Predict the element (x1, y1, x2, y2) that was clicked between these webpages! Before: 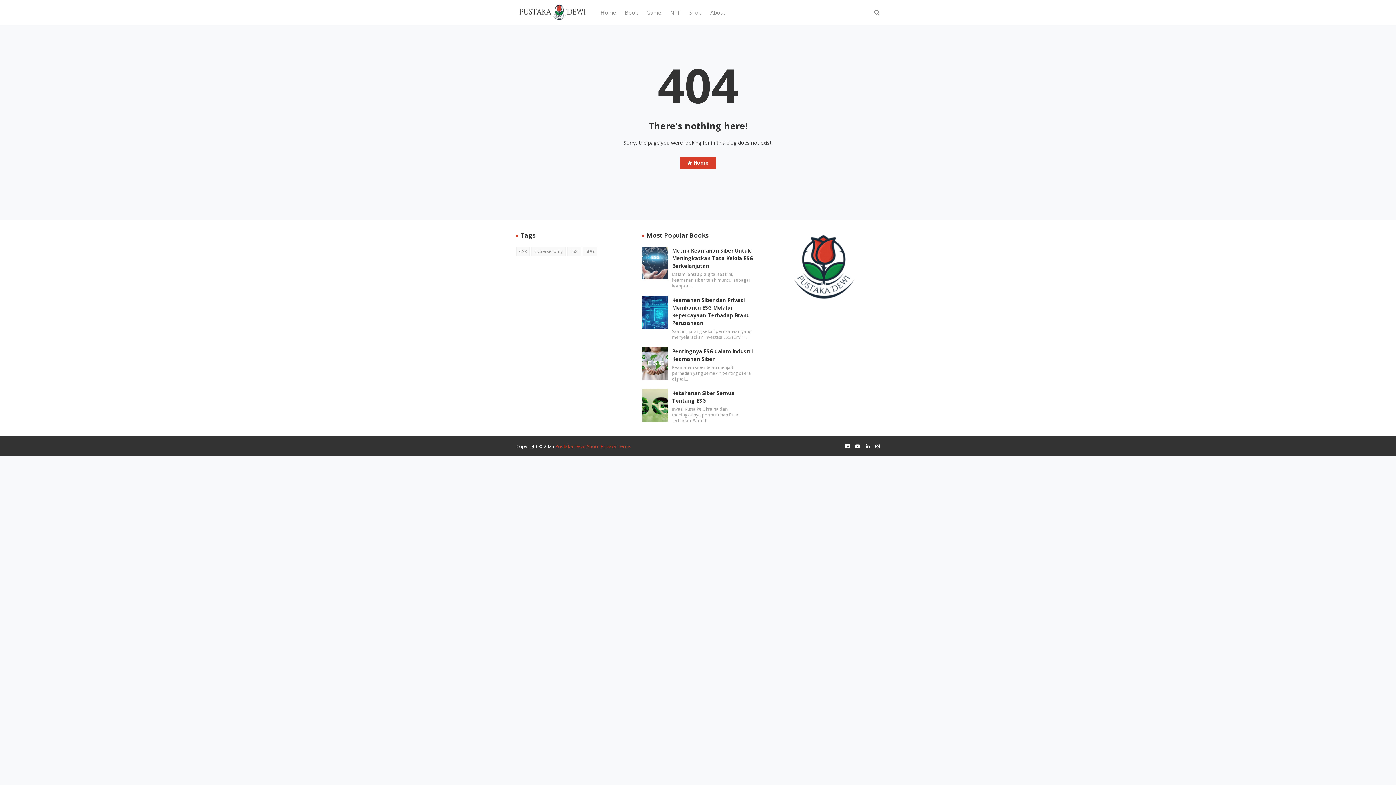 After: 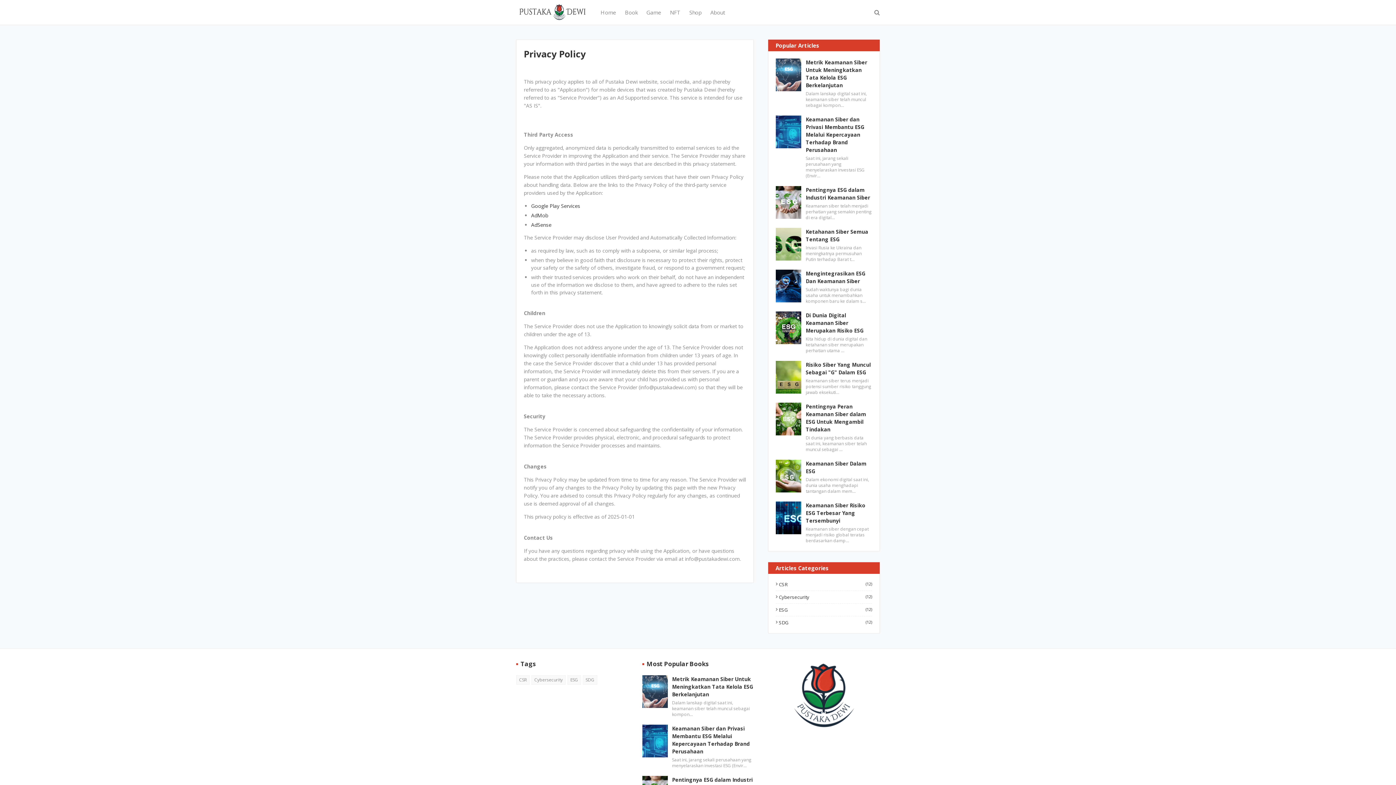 Action: label: Privacy bbox: (600, 443, 616, 449)